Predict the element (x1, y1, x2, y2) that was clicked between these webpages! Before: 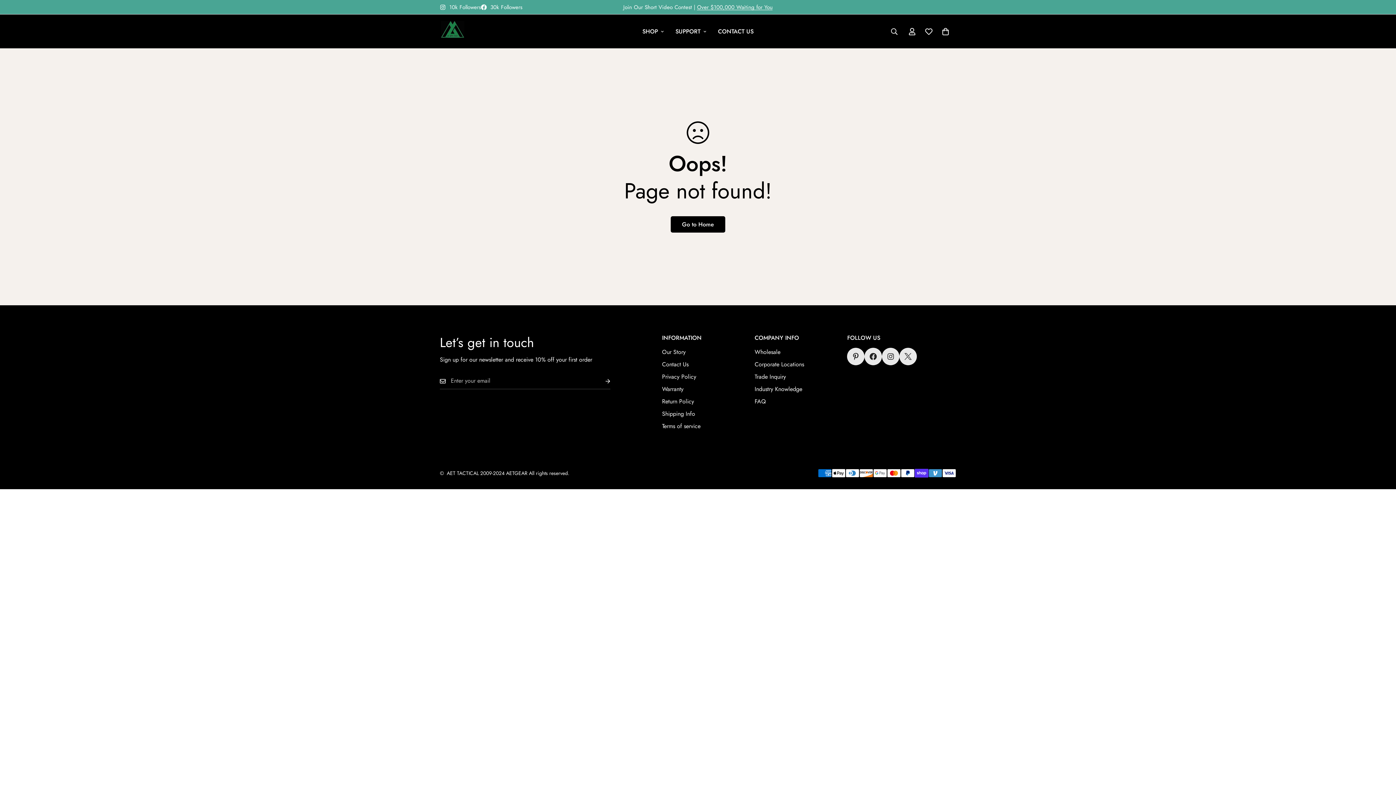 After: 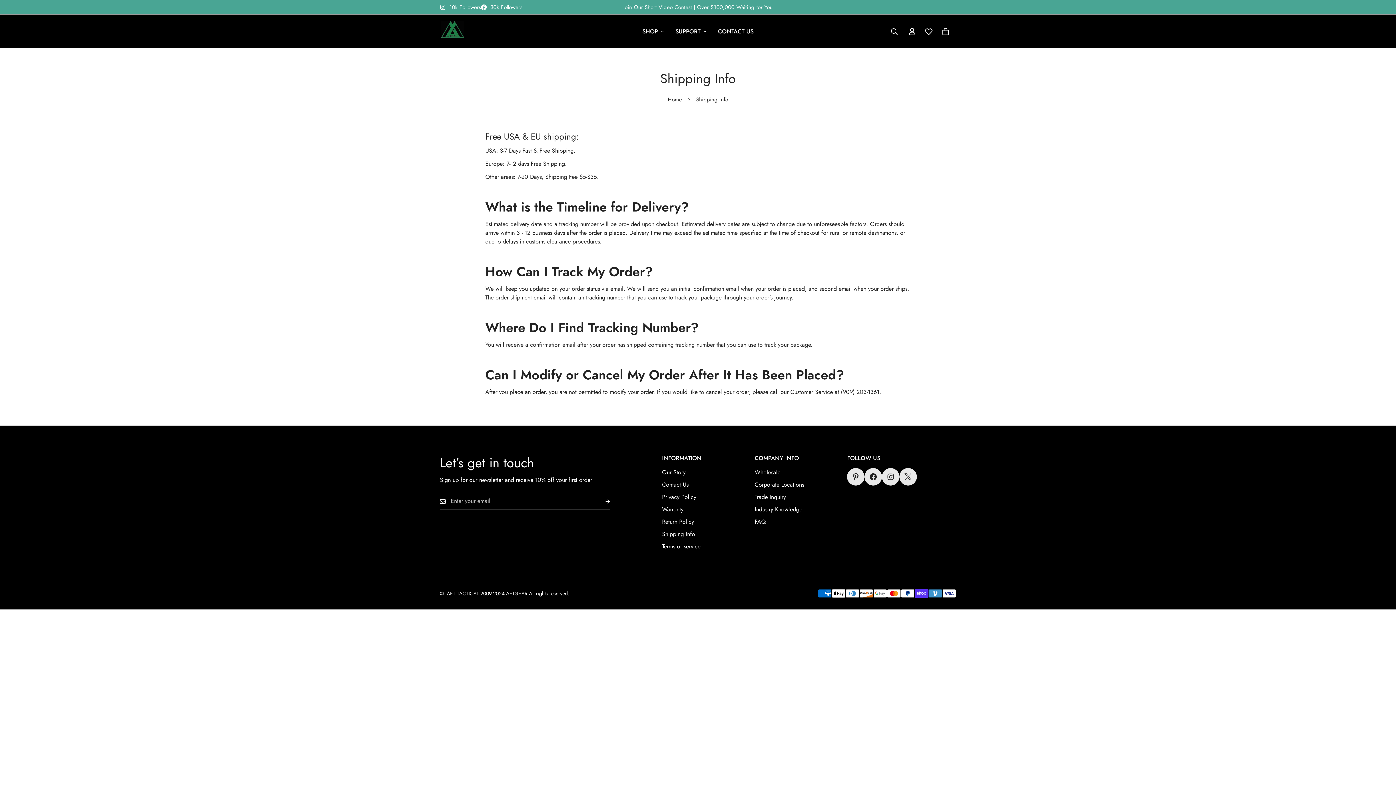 Action: label: Shipping Info bbox: (662, 409, 695, 418)